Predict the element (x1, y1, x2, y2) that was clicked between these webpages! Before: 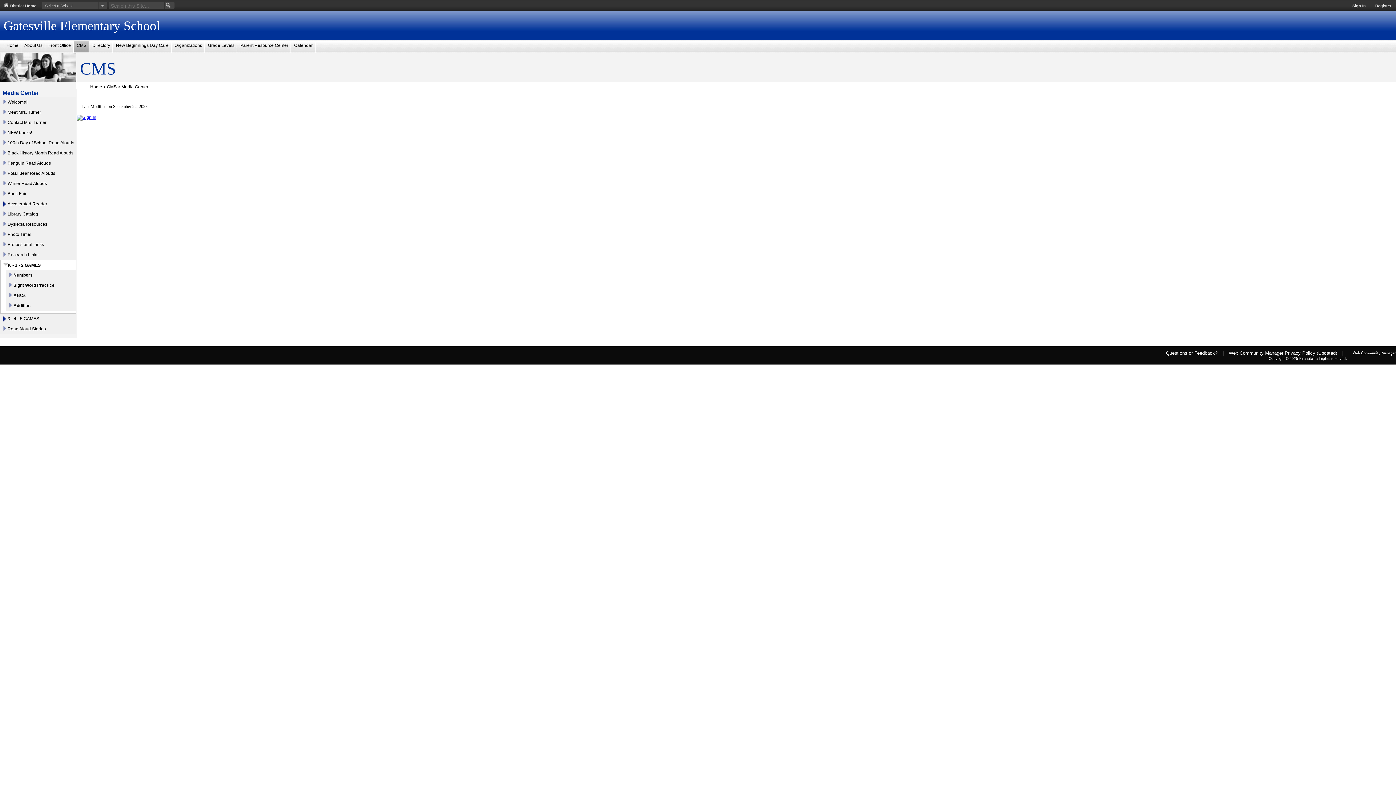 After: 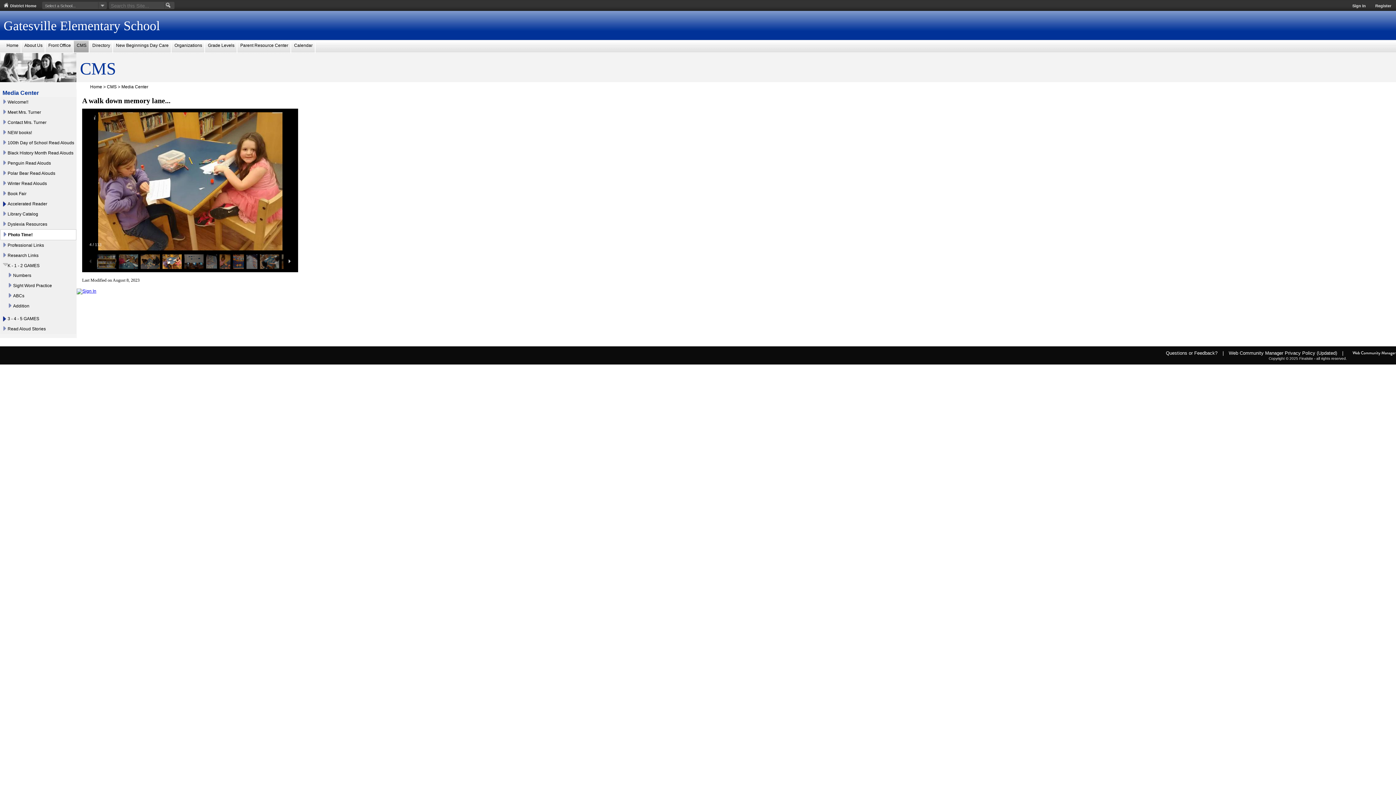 Action: bbox: (0, 232, 76, 237) label: Photo Time!